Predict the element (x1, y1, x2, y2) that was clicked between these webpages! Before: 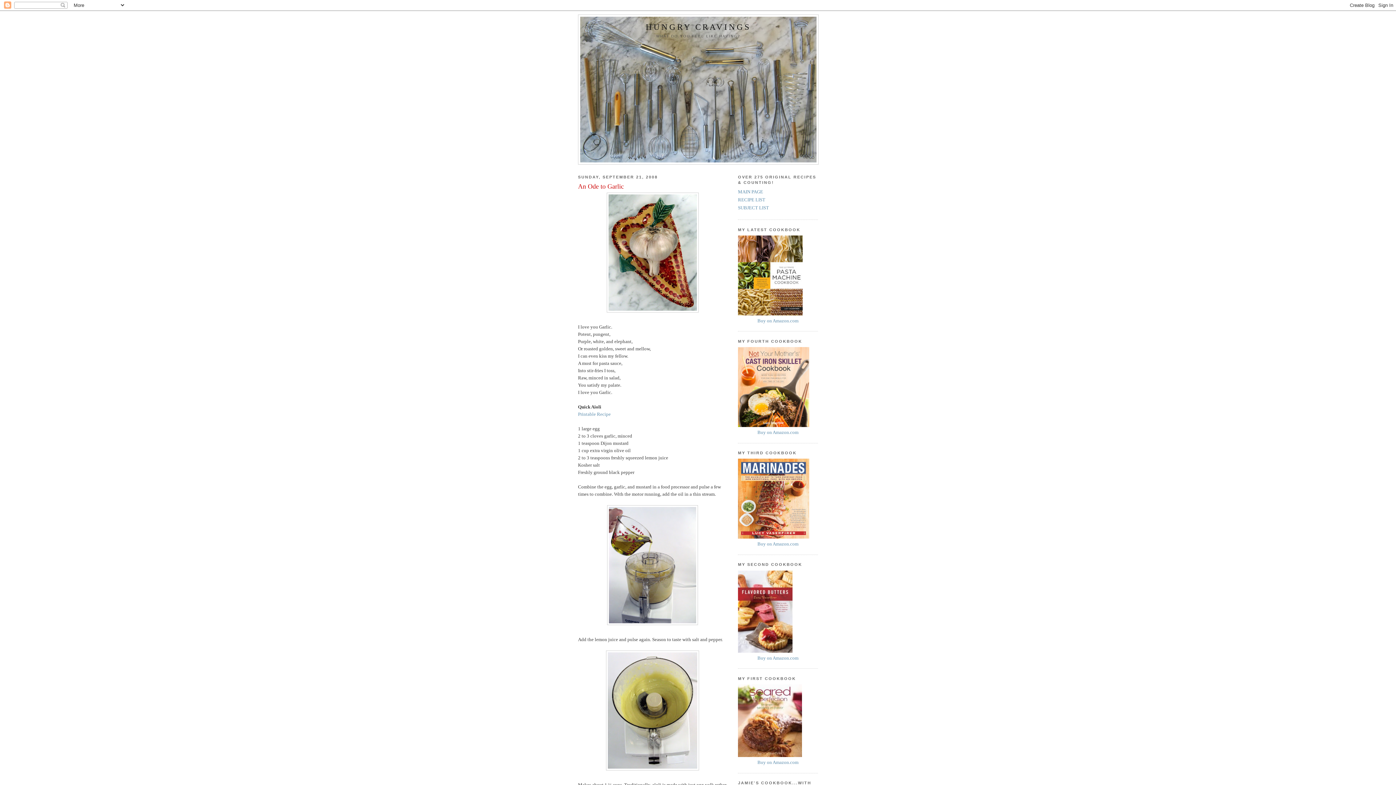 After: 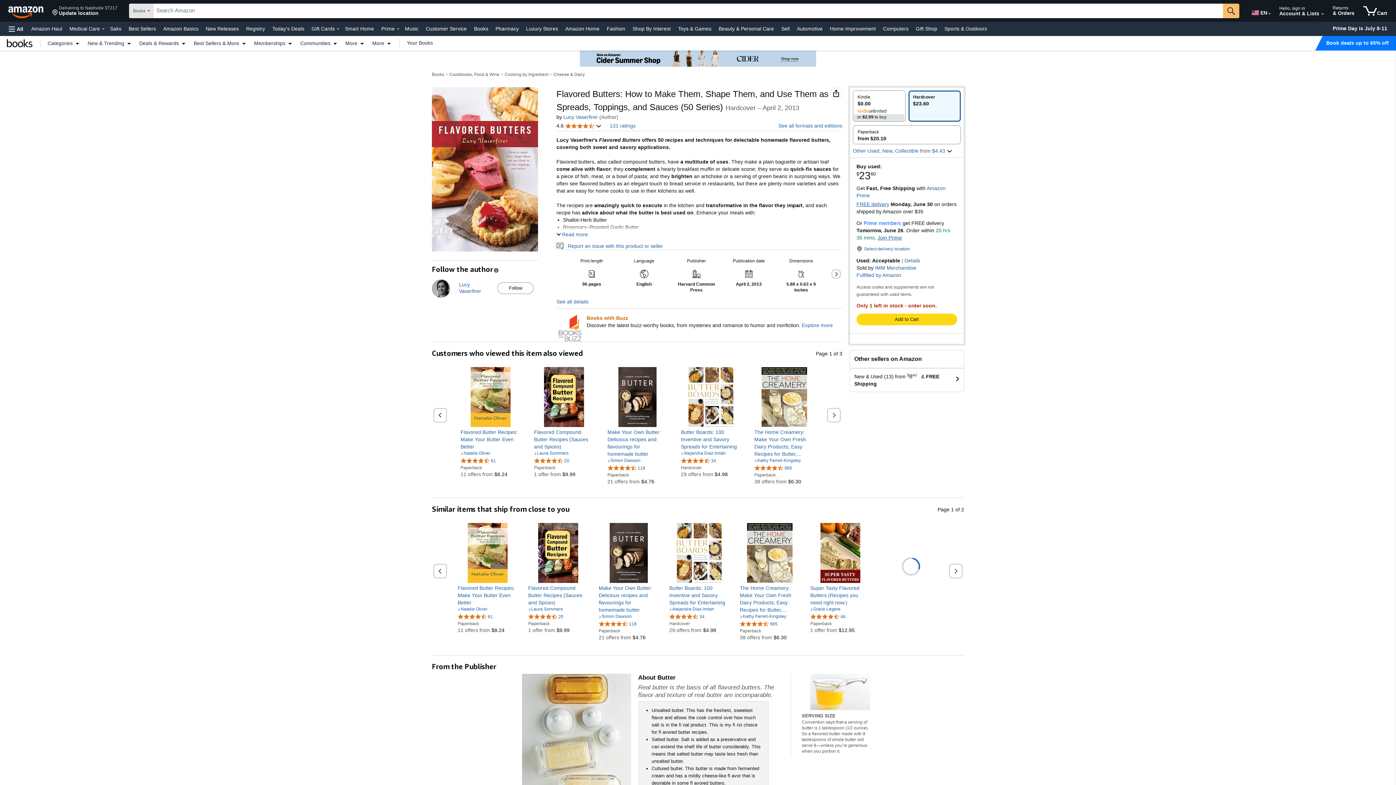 Action: bbox: (757, 655, 798, 660) label: Buy on Amazon.com